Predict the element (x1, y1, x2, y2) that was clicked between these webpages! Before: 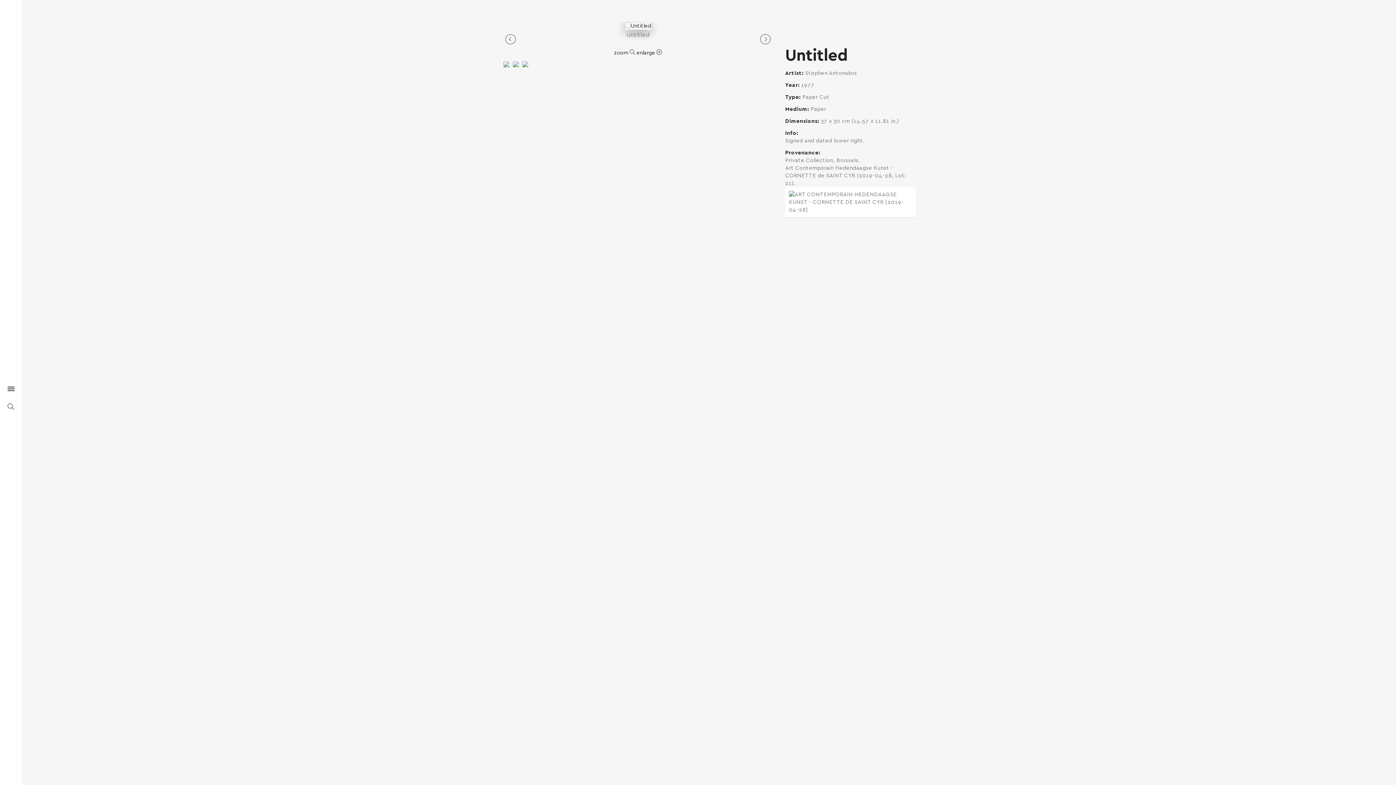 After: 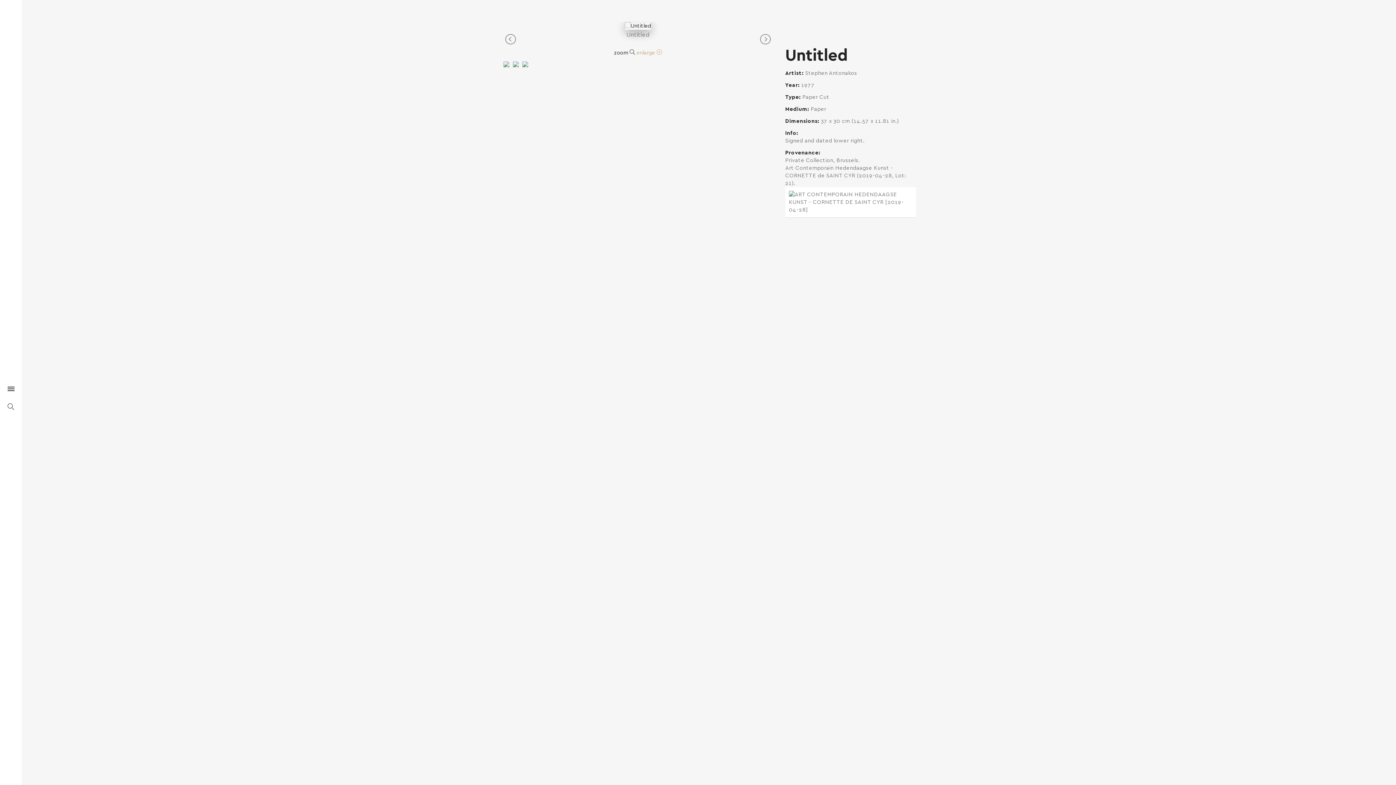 Action: bbox: (636, 50, 662, 55) label: enlarge 